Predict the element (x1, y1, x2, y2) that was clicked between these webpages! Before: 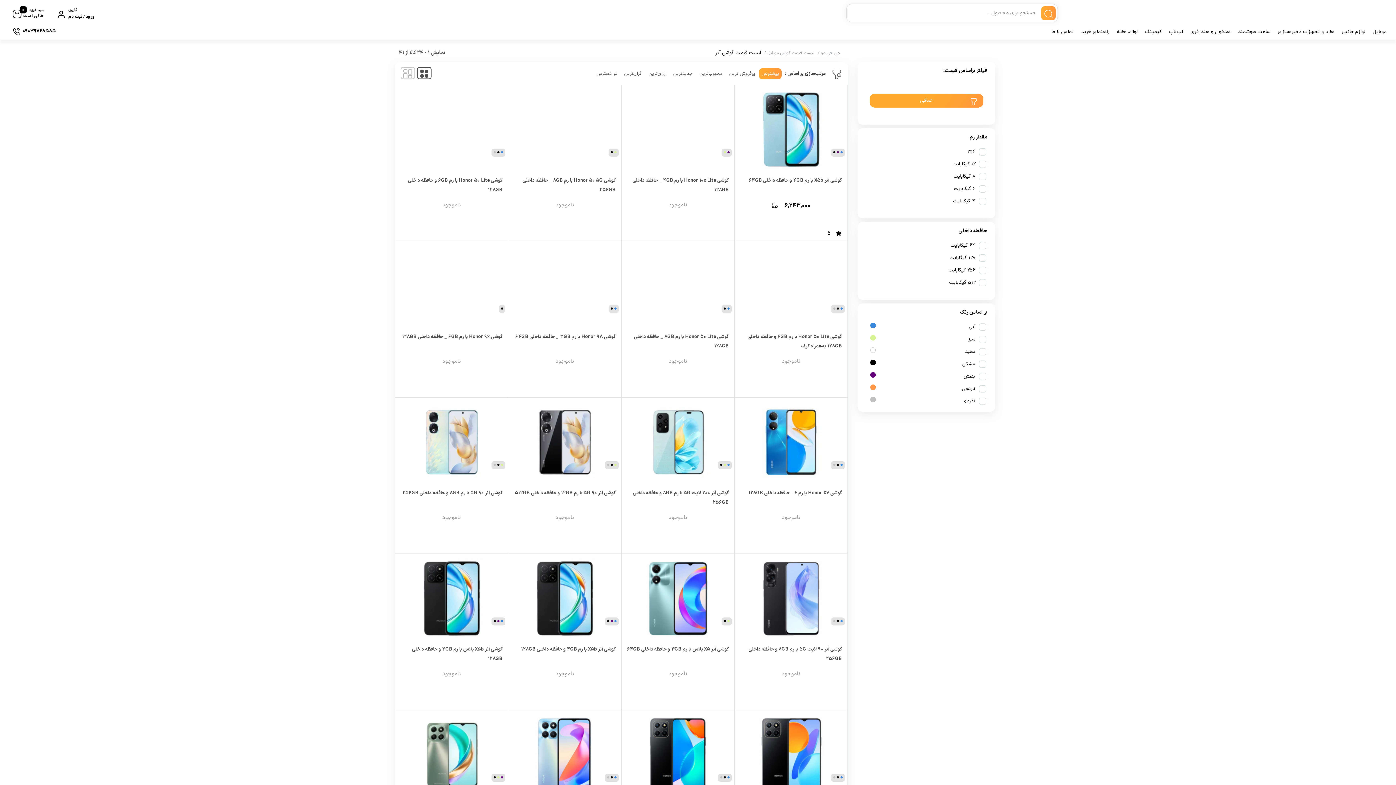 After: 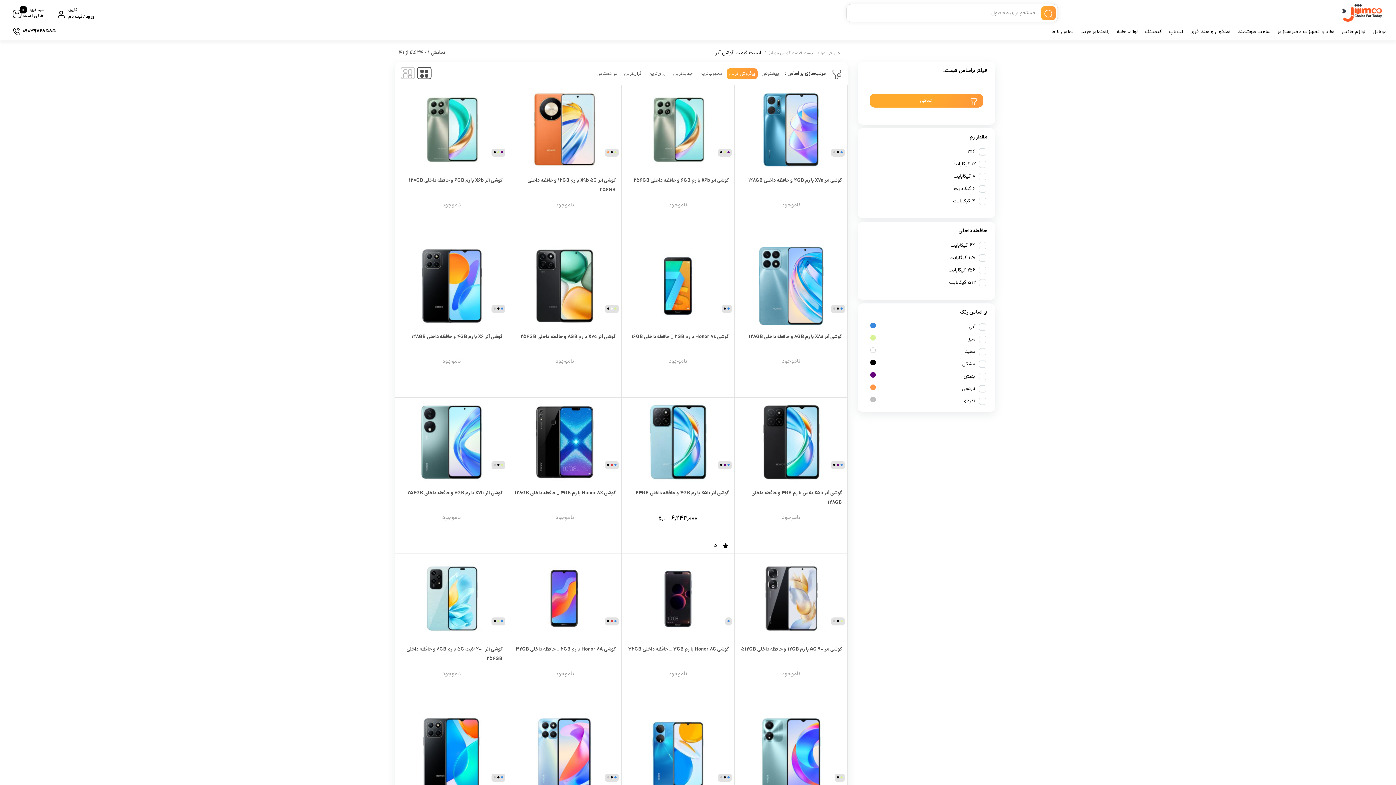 Action: label: پرفروش ترین bbox: (726, 68, 757, 79)